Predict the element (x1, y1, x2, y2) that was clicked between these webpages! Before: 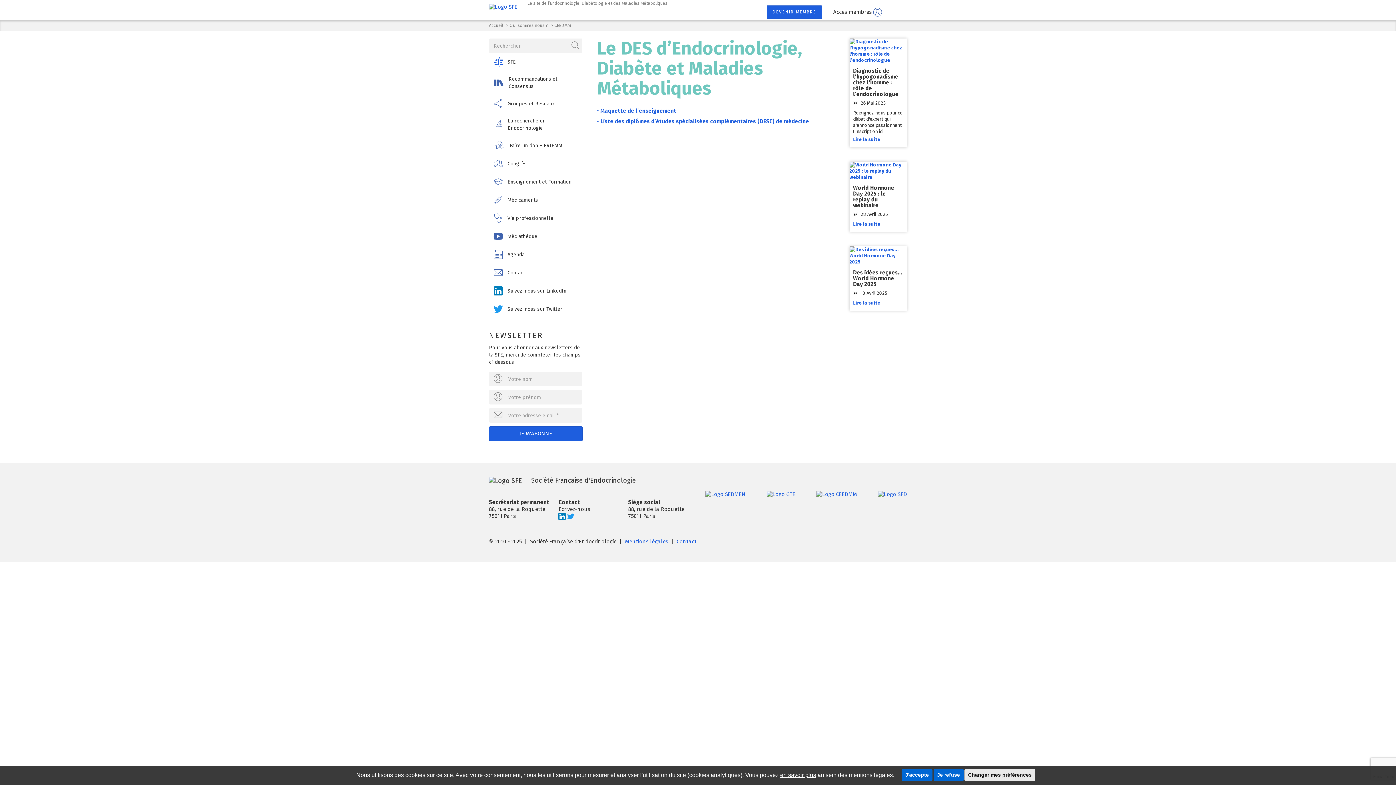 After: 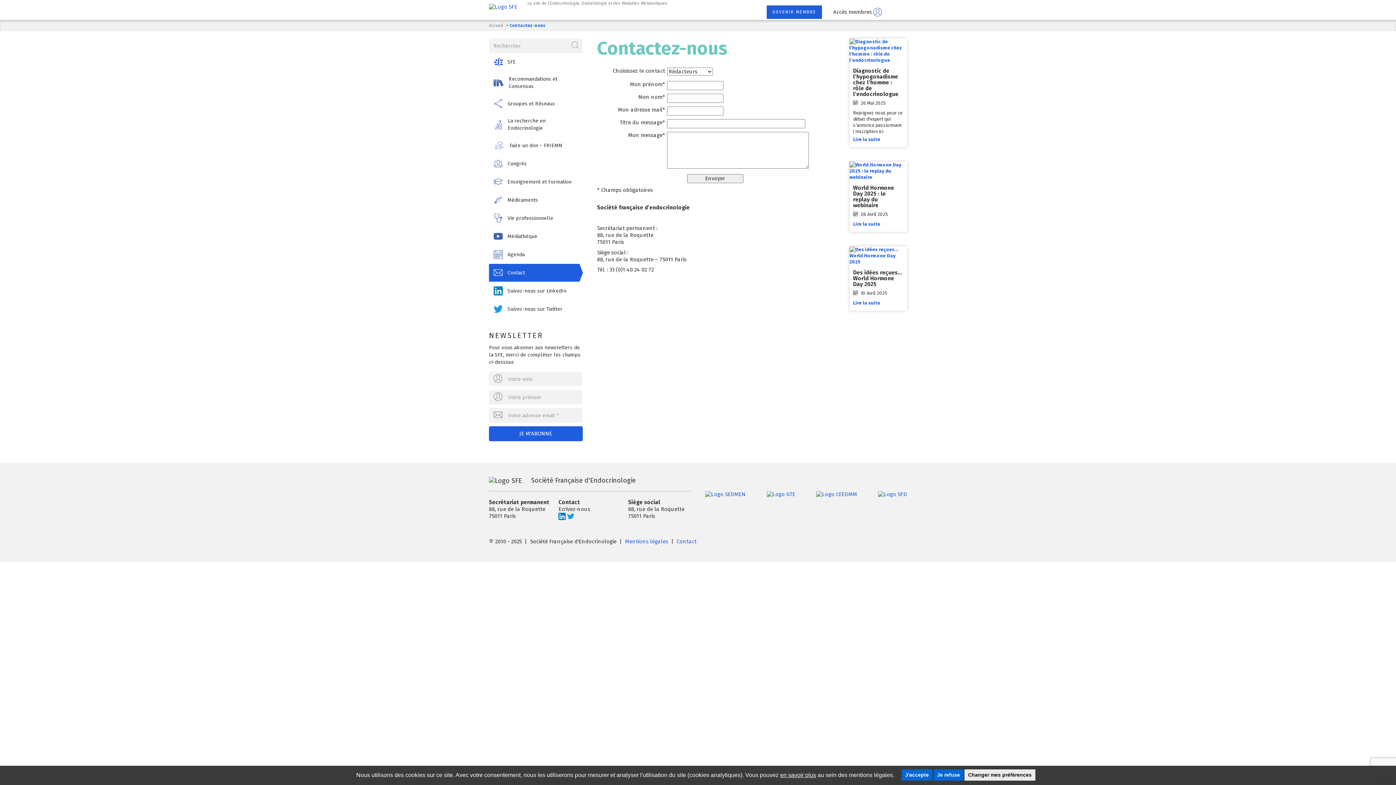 Action: bbox: (489, 264, 582, 281) label: Contact